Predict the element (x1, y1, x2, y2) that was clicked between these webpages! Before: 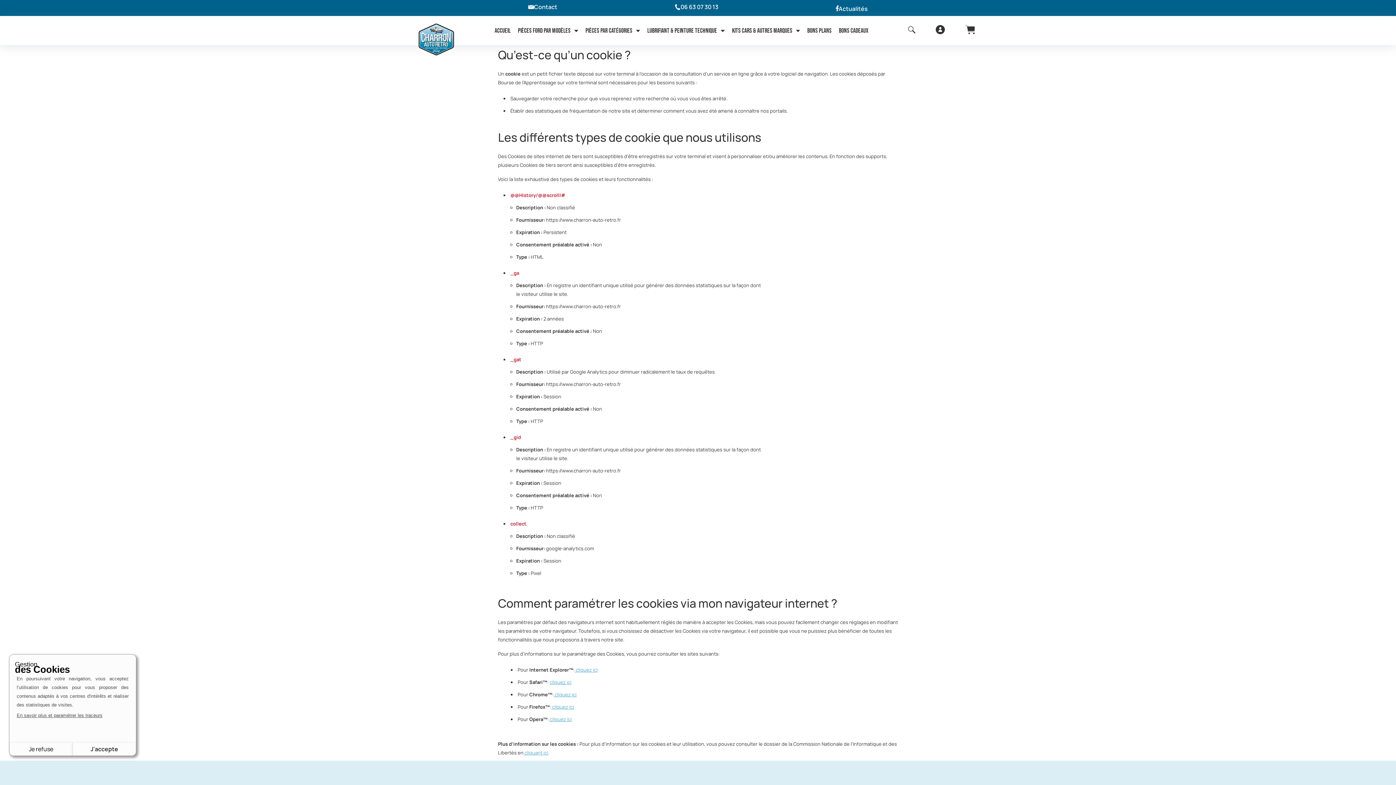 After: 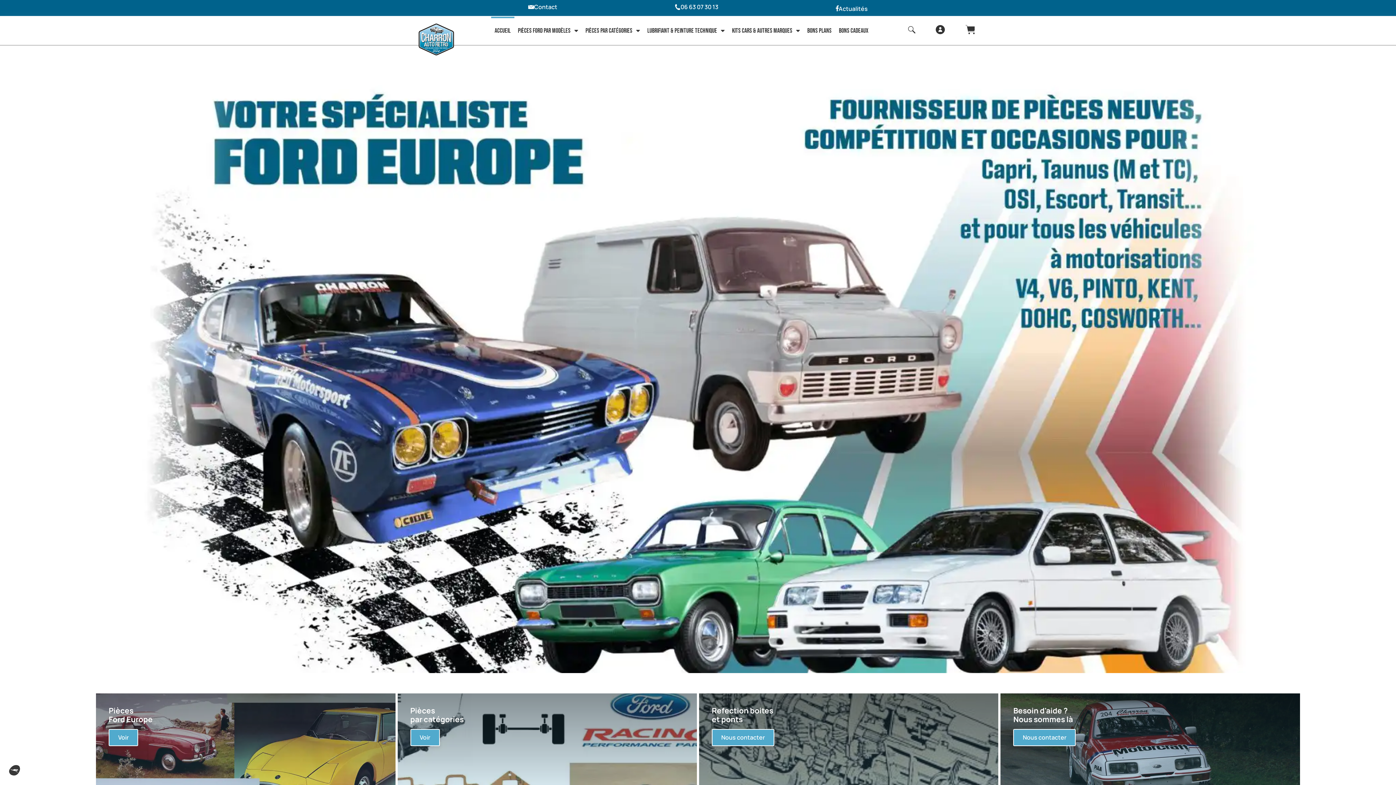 Action: bbox: (407, 21, 465, 57)